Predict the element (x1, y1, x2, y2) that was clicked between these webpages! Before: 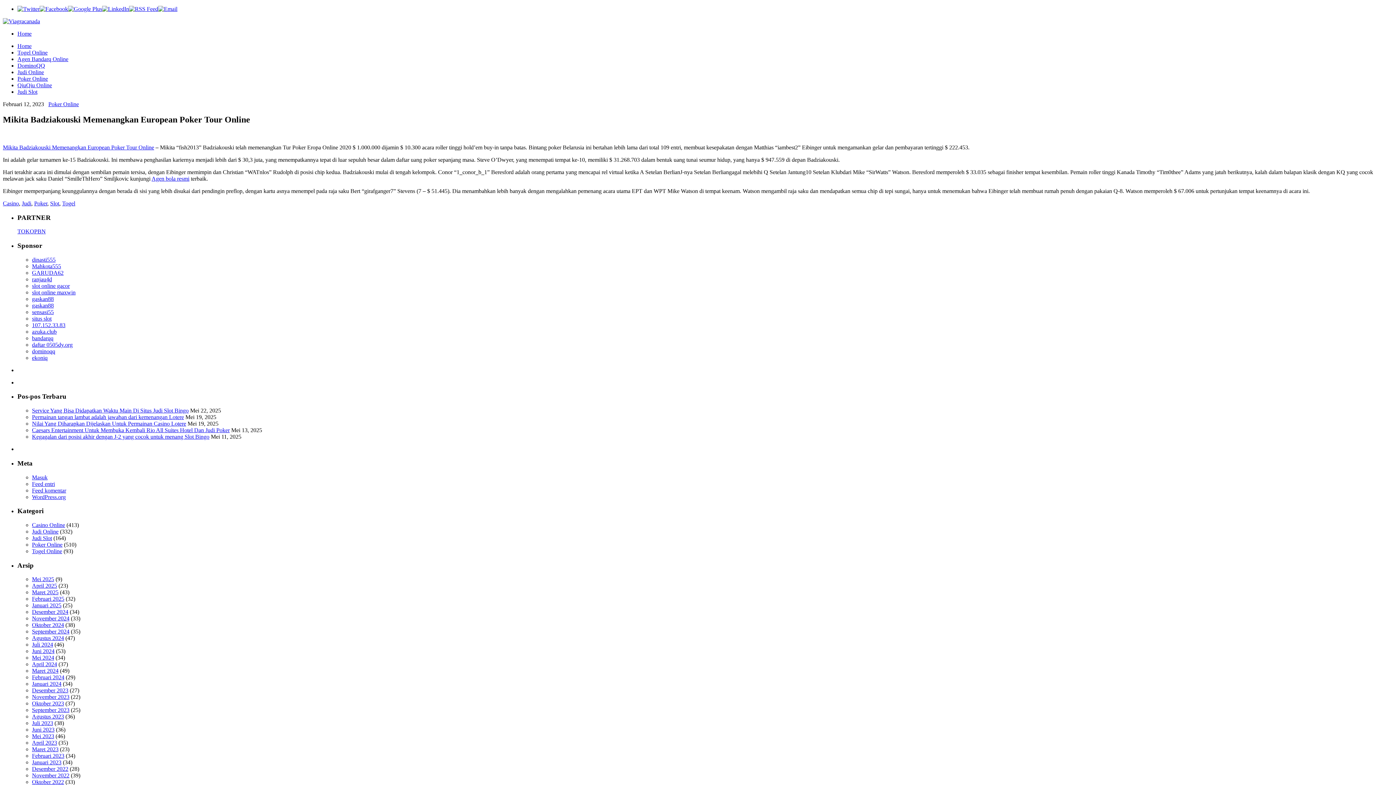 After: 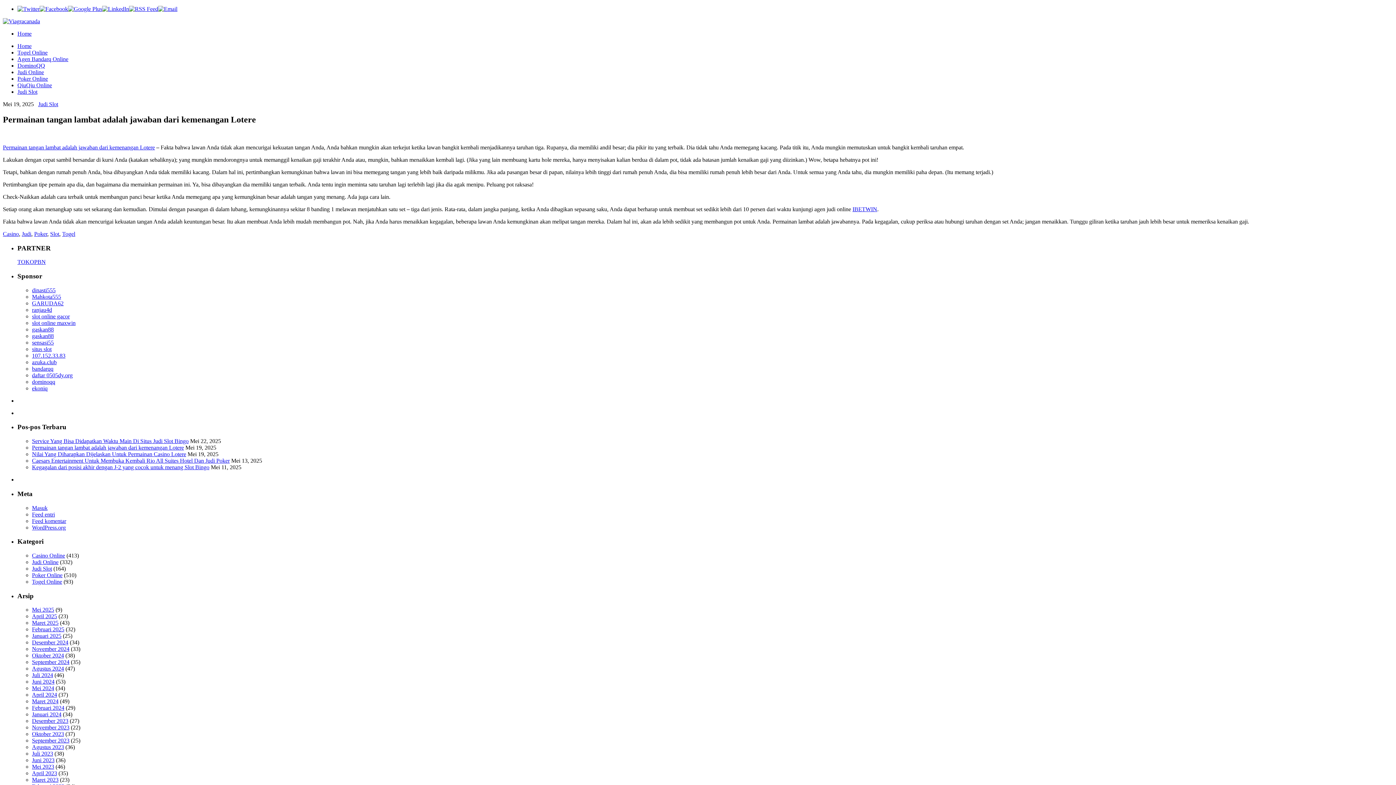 Action: bbox: (32, 414, 184, 420) label: Permainan tangan lambat adalah jawaban dari kemenangan Lotere